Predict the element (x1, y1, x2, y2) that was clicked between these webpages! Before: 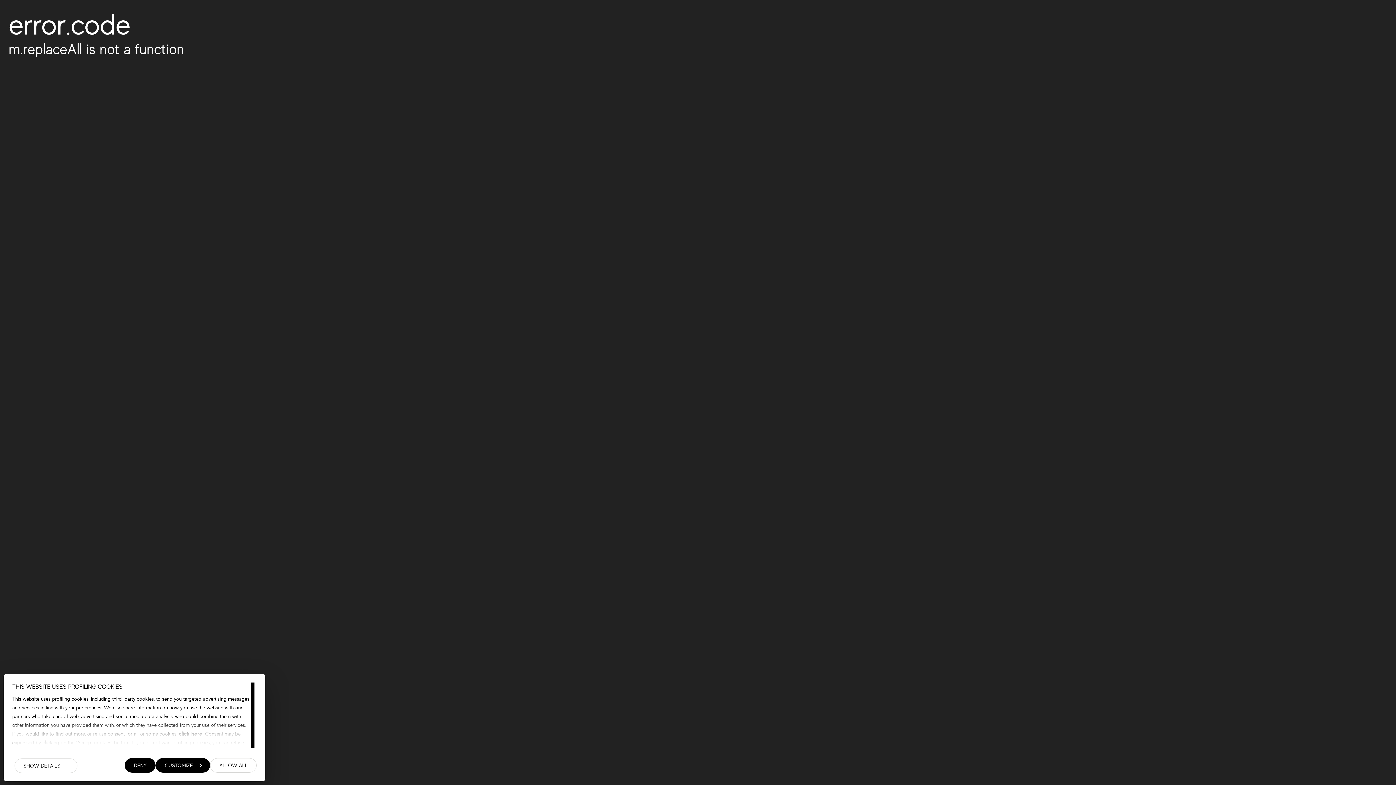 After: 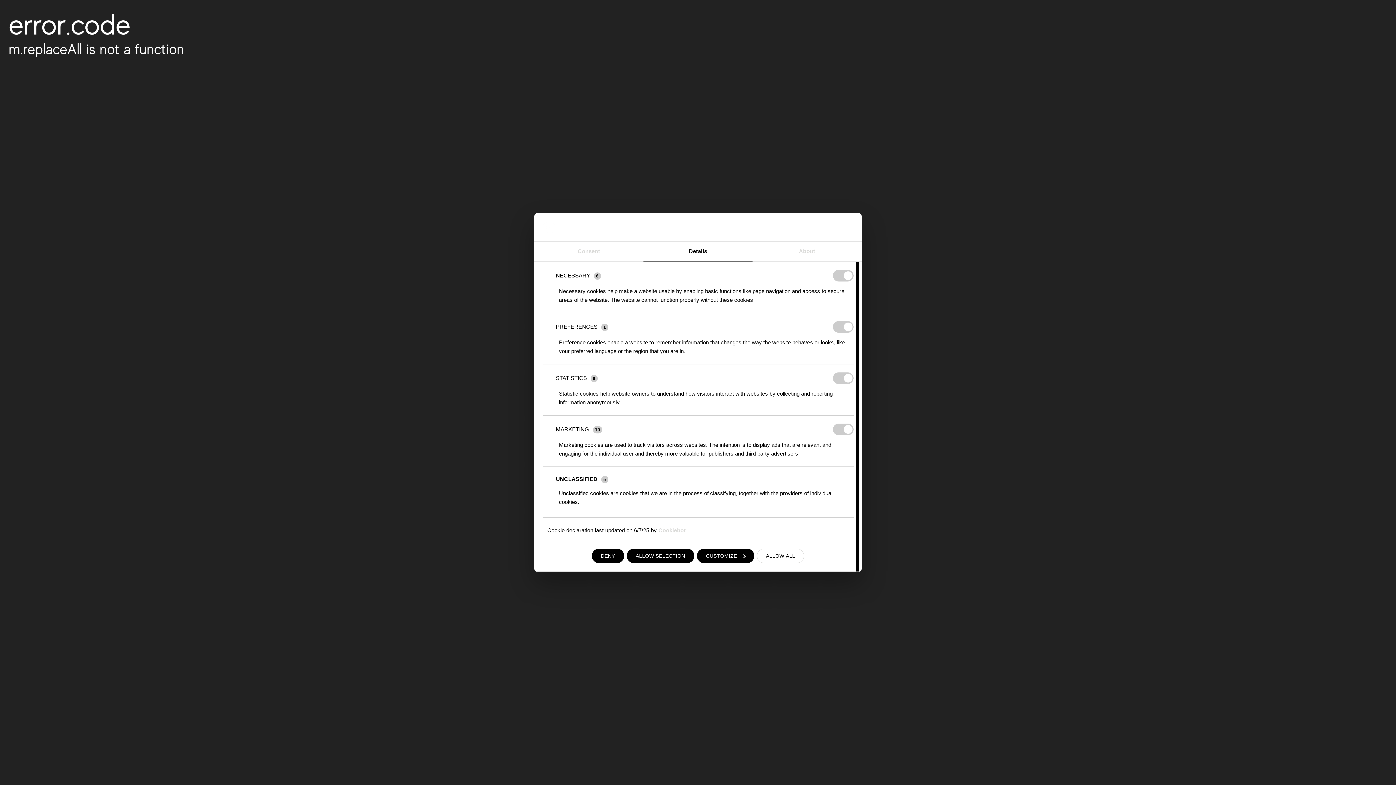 Action: label: SHOW DETAILS bbox: (14, 758, 77, 773)